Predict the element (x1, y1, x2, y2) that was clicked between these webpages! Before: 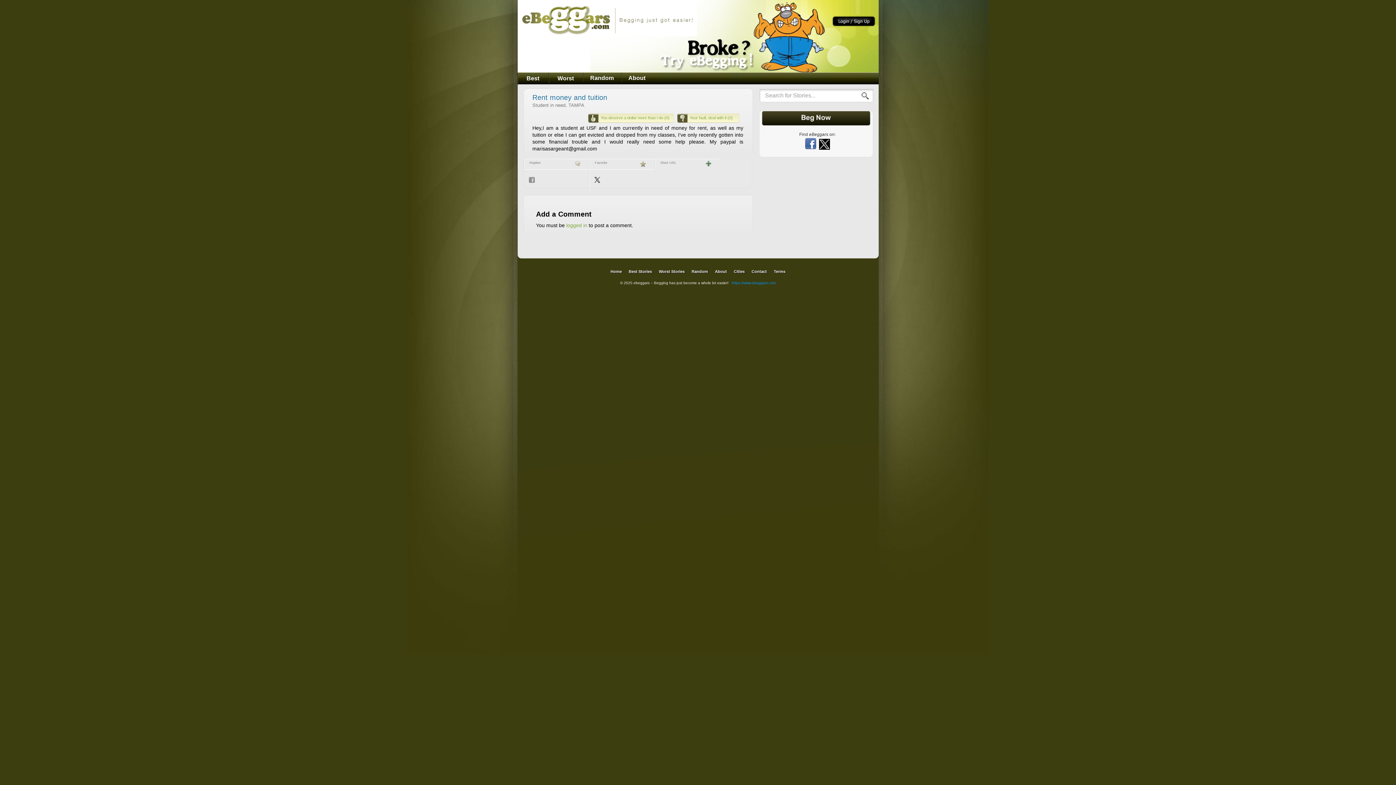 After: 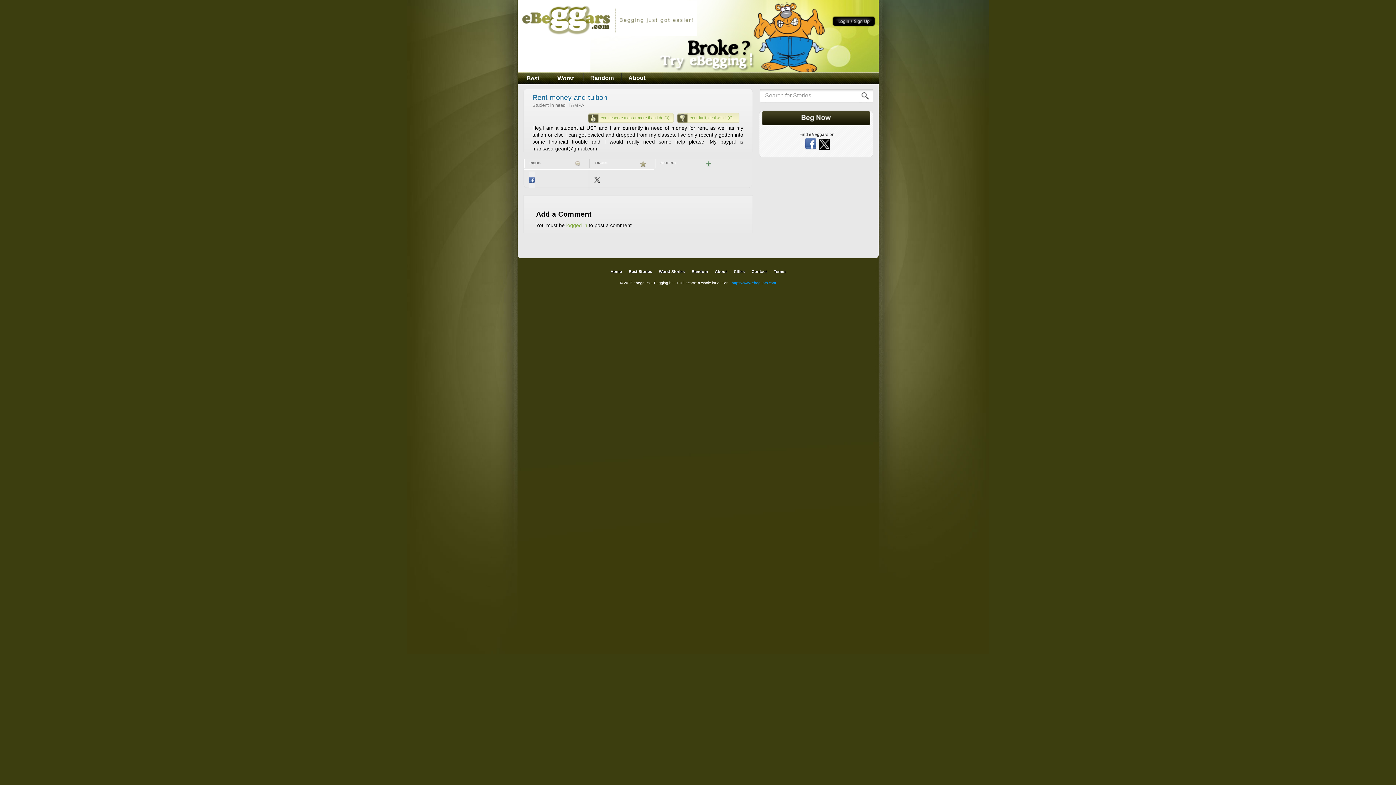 Action: label:   bbox: (528, 171, 534, 188)